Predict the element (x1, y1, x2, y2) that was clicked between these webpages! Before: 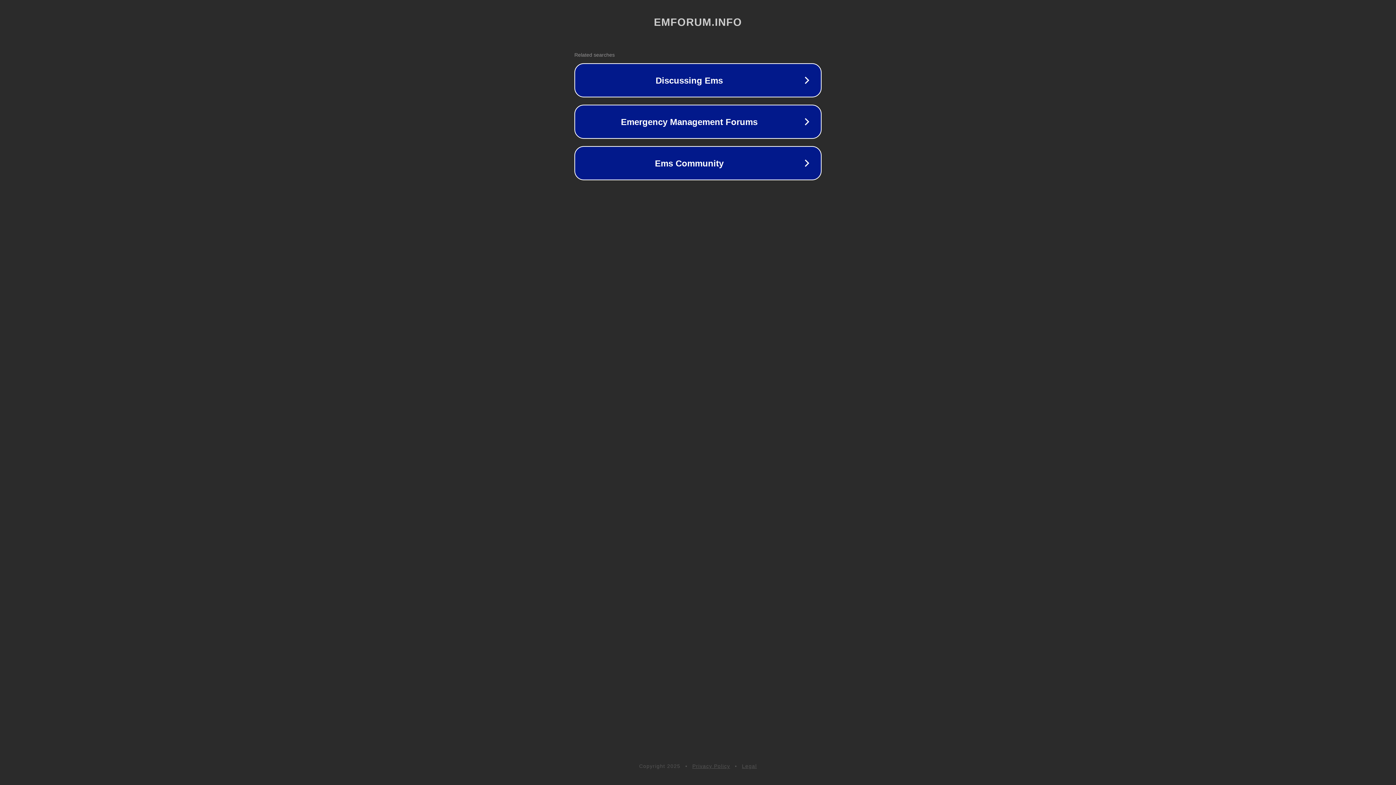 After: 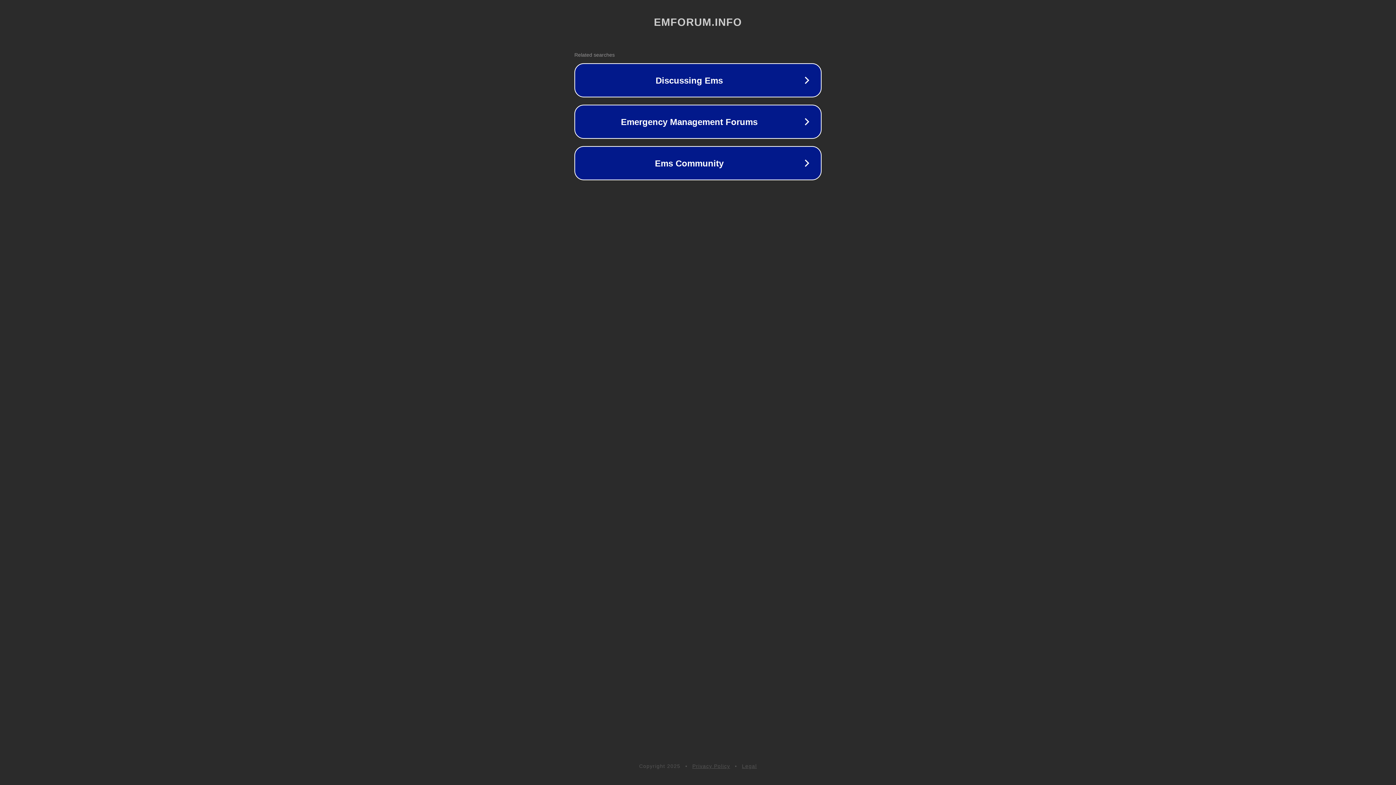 Action: label: Privacy Policy bbox: (692, 763, 730, 769)